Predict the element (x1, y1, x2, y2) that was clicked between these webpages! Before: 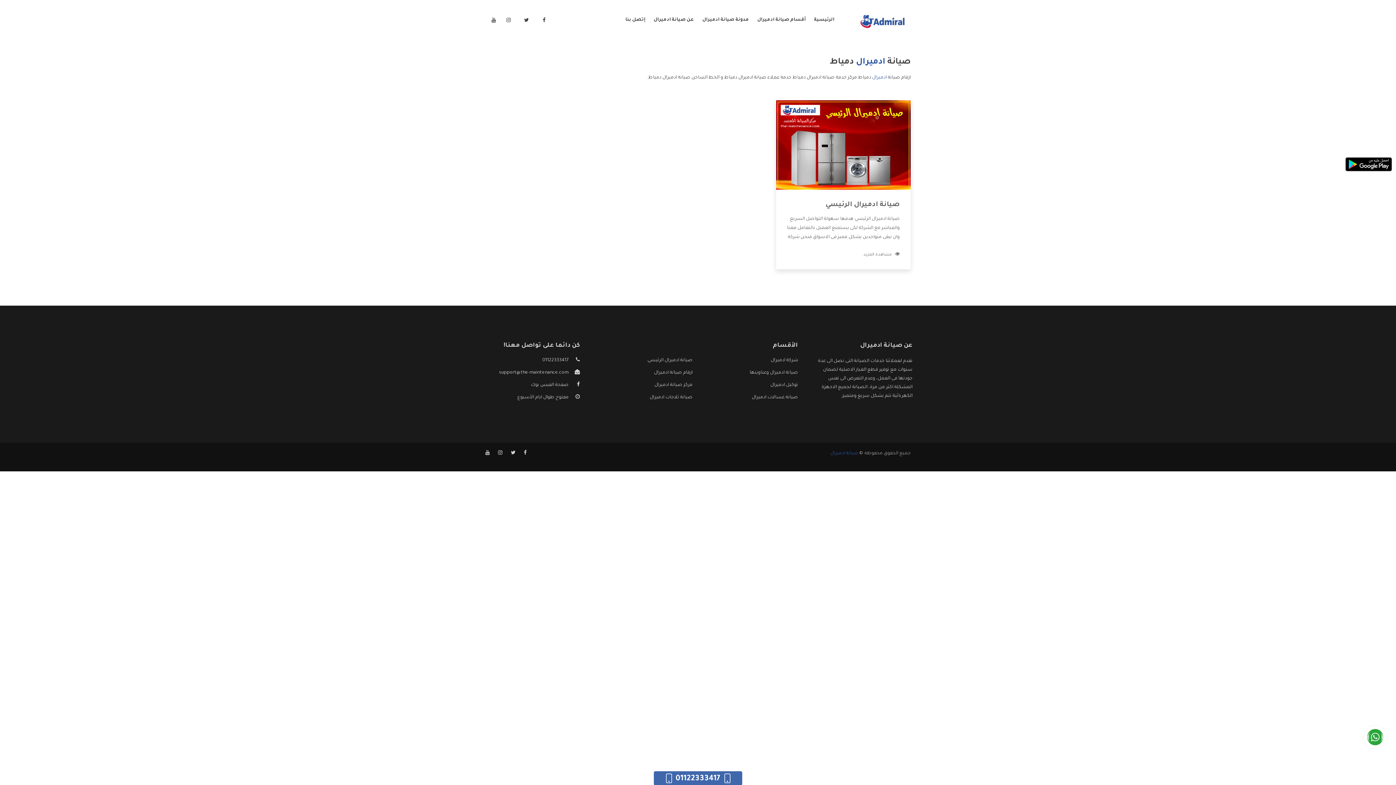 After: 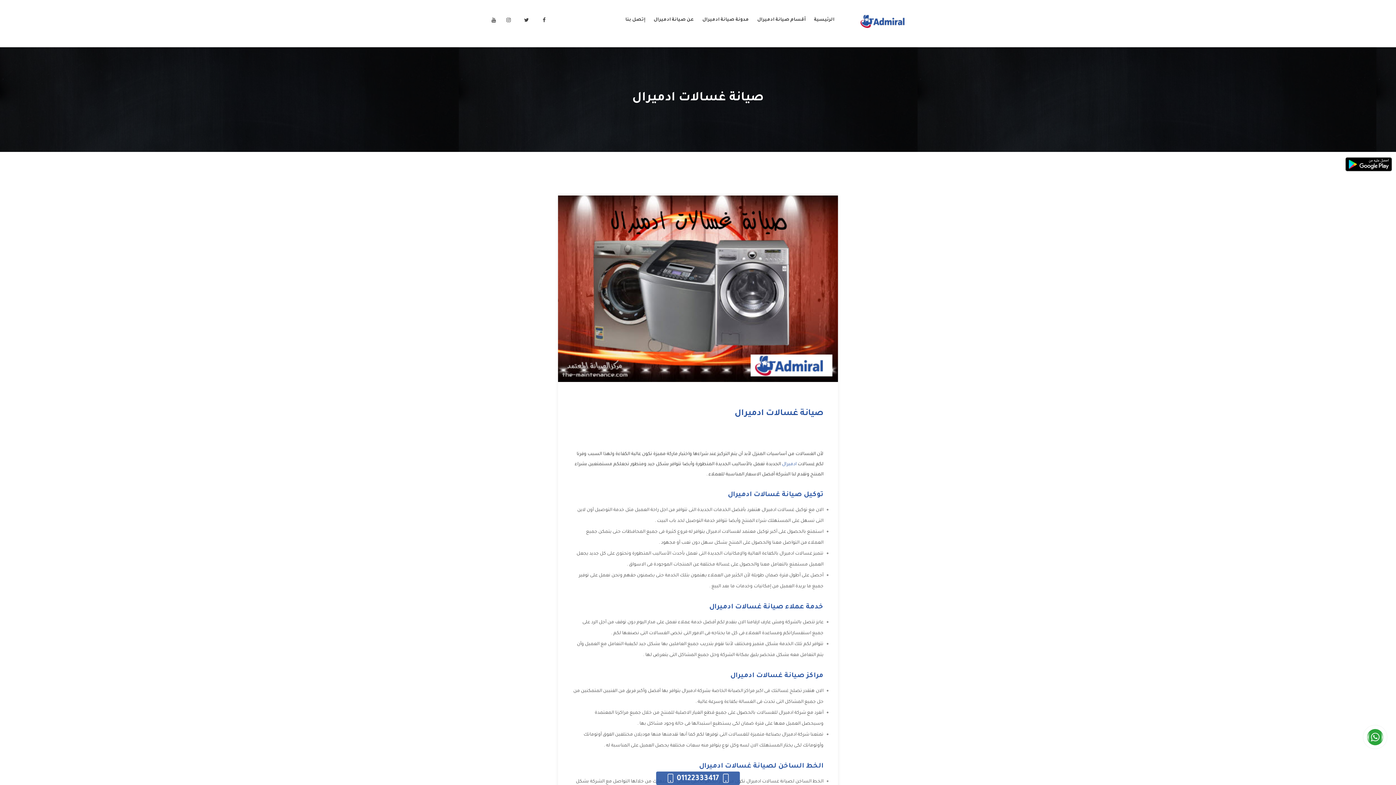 Action: label: صيانة غسالات ادميرال bbox: (752, 395, 798, 400)